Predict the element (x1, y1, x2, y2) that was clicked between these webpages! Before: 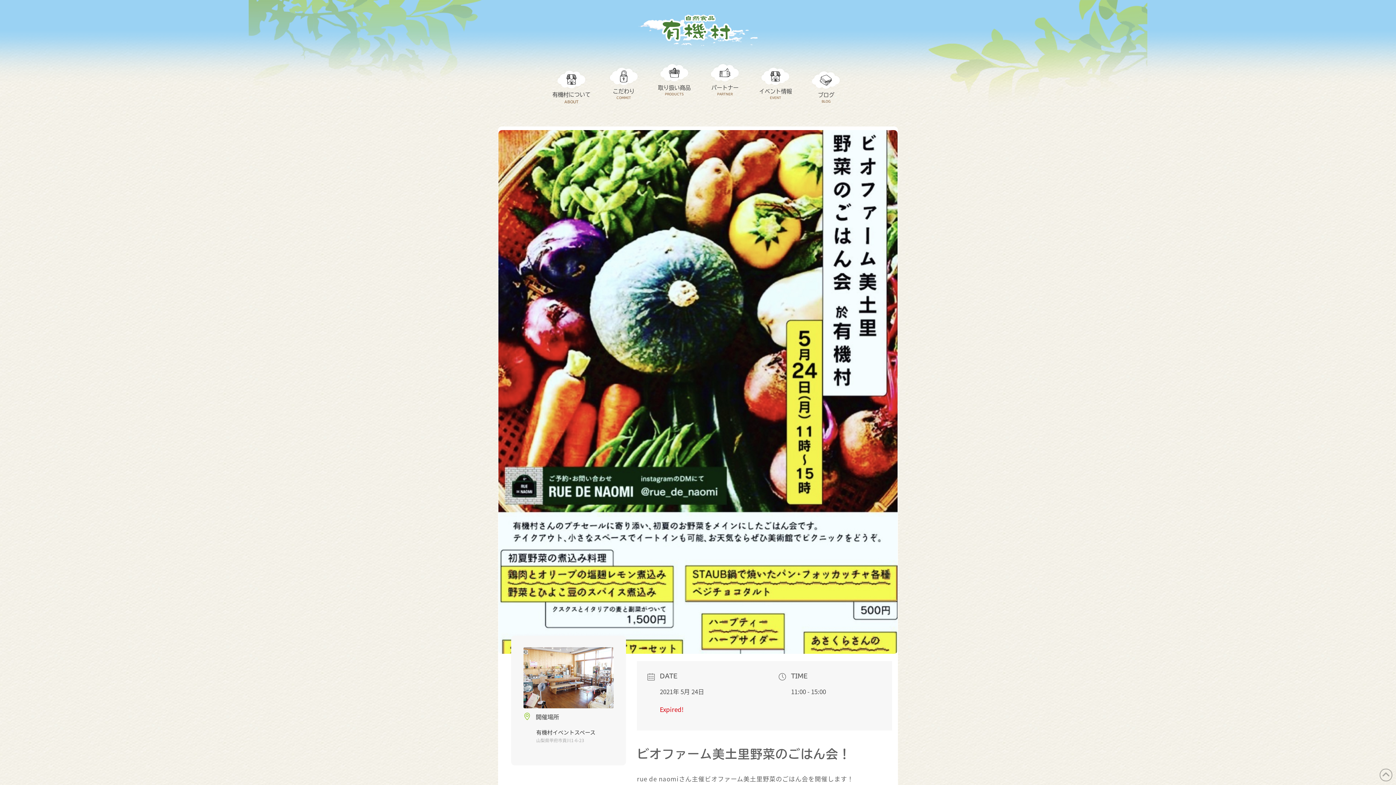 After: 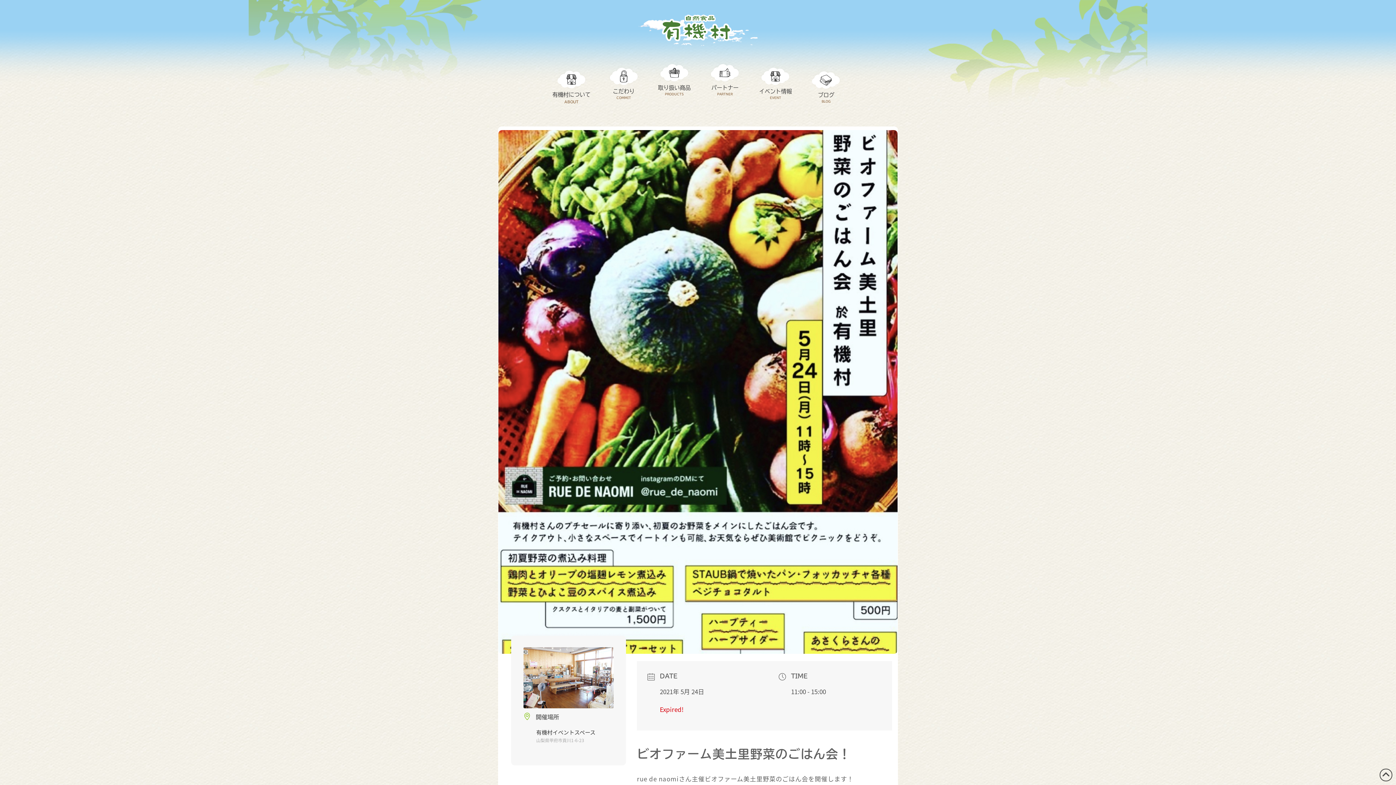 Action: bbox: (1380, 769, 1392, 781)